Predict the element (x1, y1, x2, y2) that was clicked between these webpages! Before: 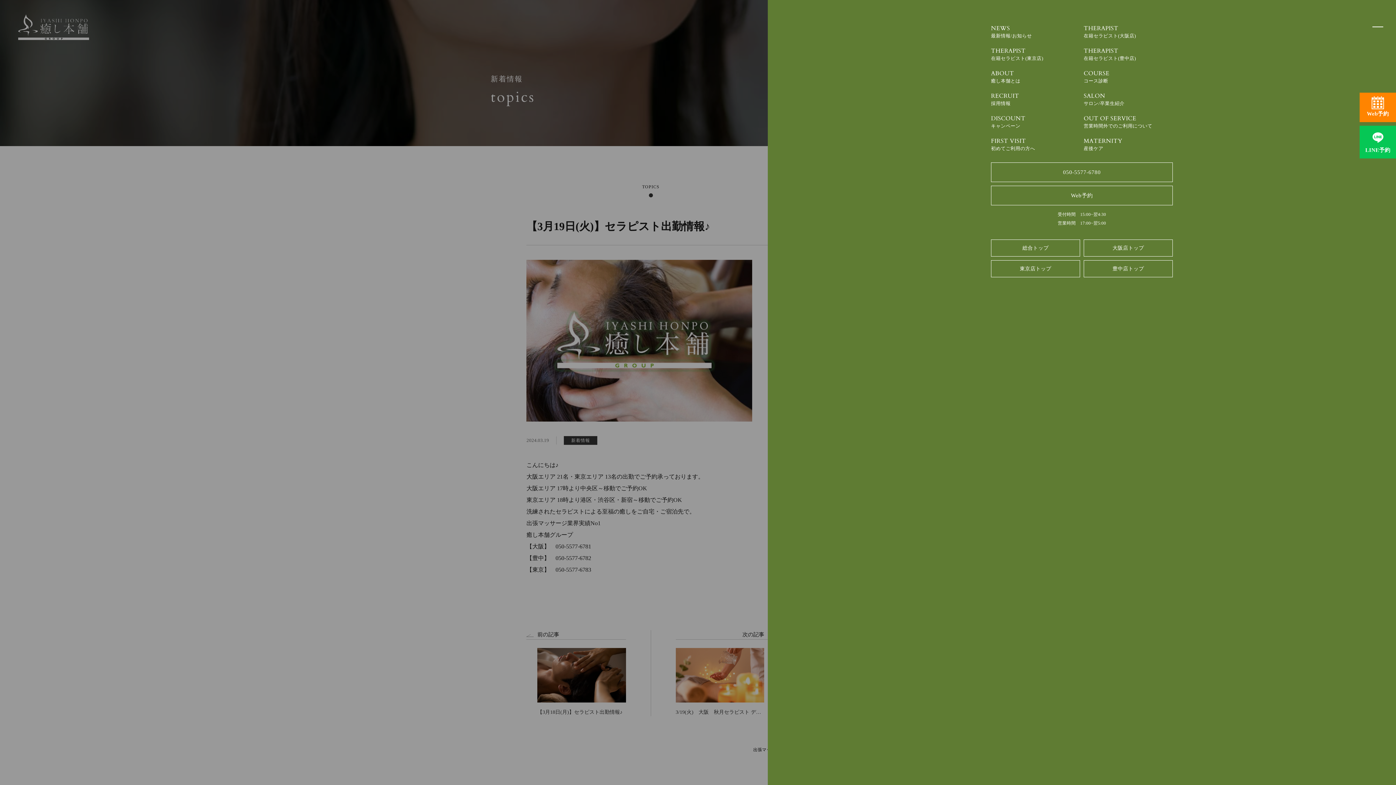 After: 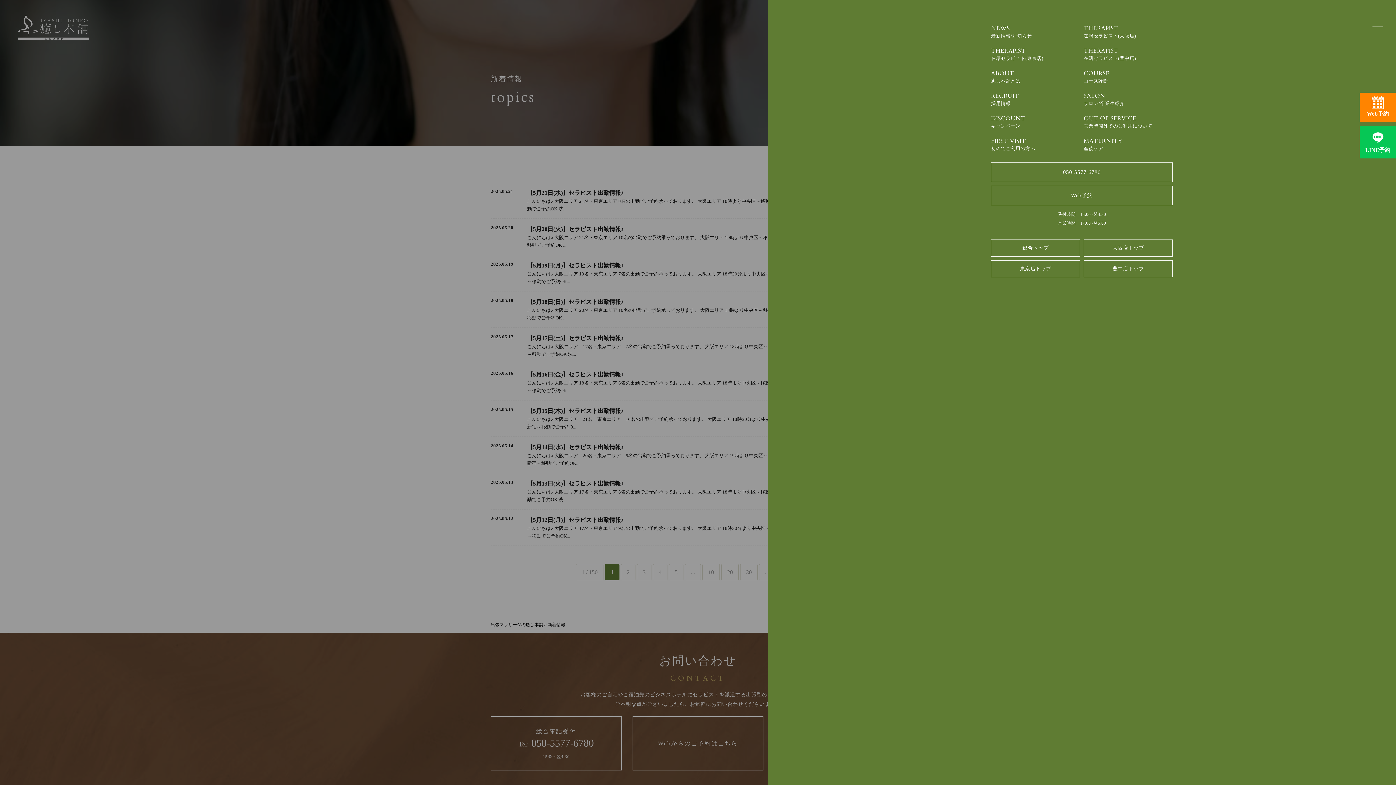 Action: label: NEWS

最新情報/お知らせ bbox: (991, 25, 1080, 38)